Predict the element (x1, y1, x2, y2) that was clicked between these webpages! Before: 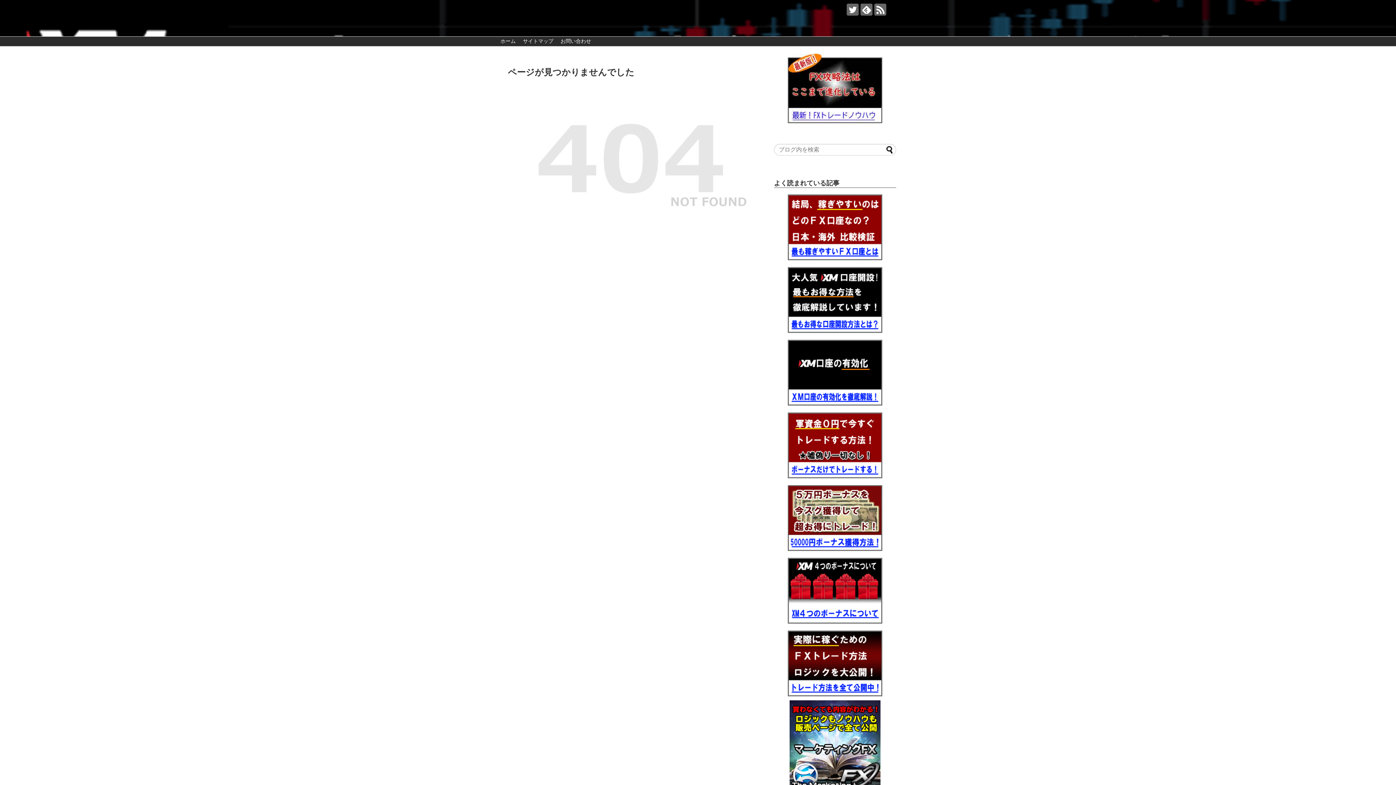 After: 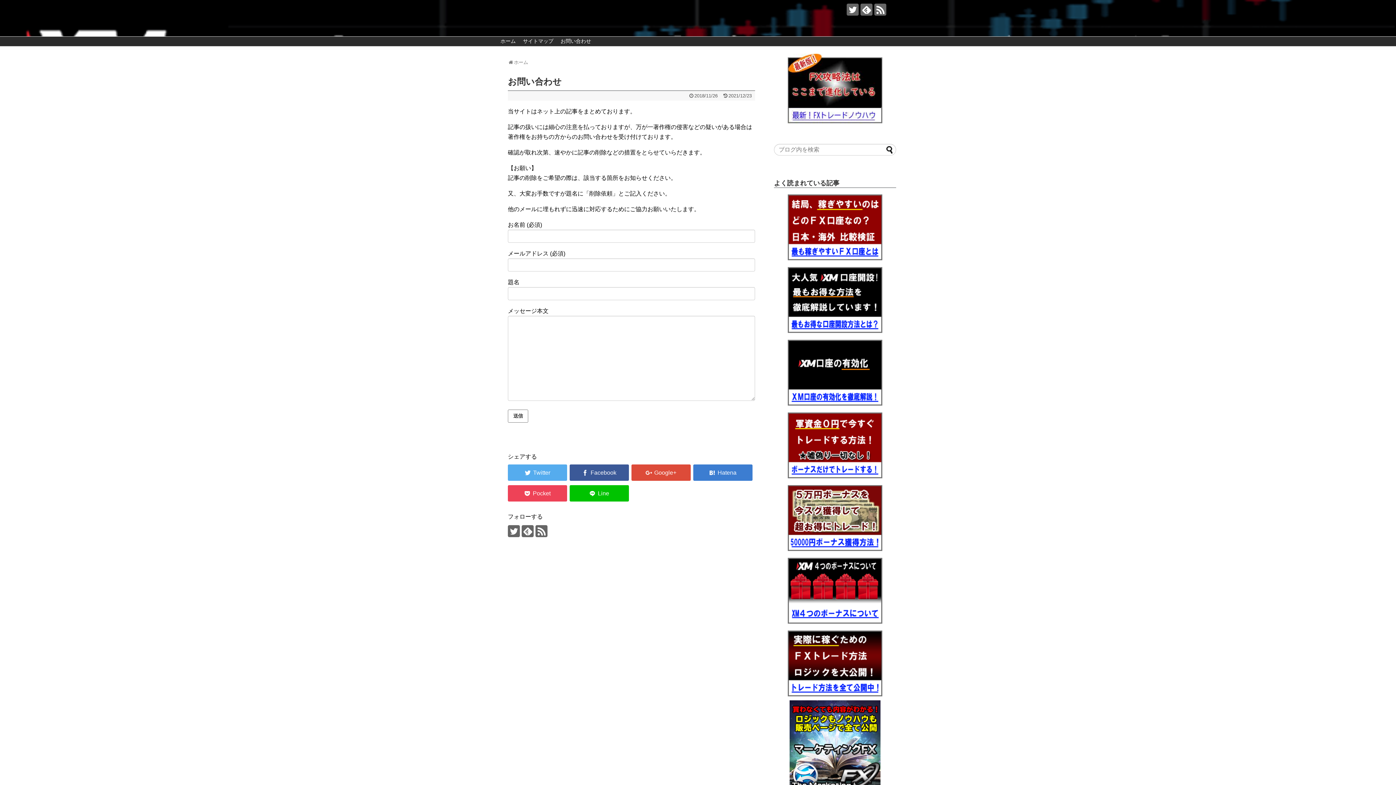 Action: bbox: (557, 36, 594, 46) label: お問い合わせ